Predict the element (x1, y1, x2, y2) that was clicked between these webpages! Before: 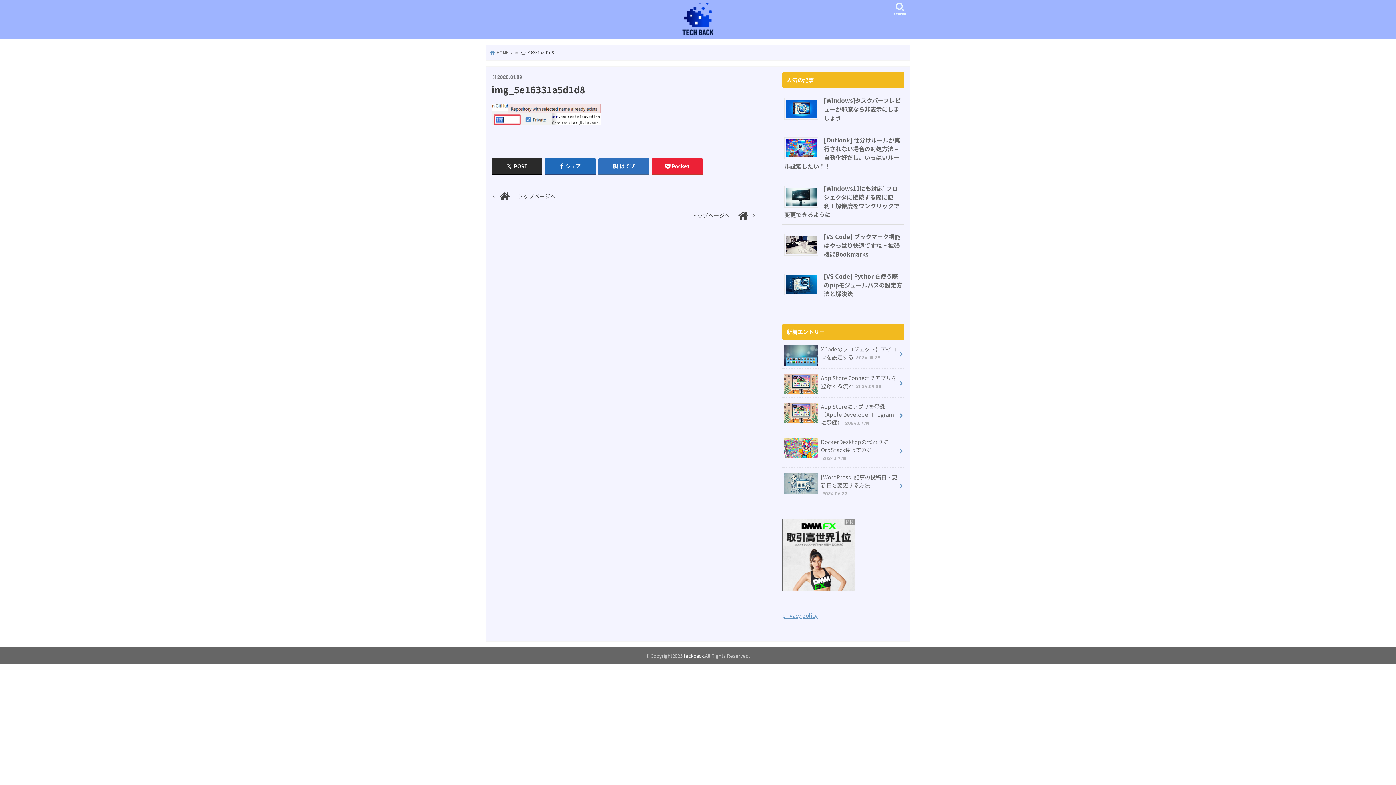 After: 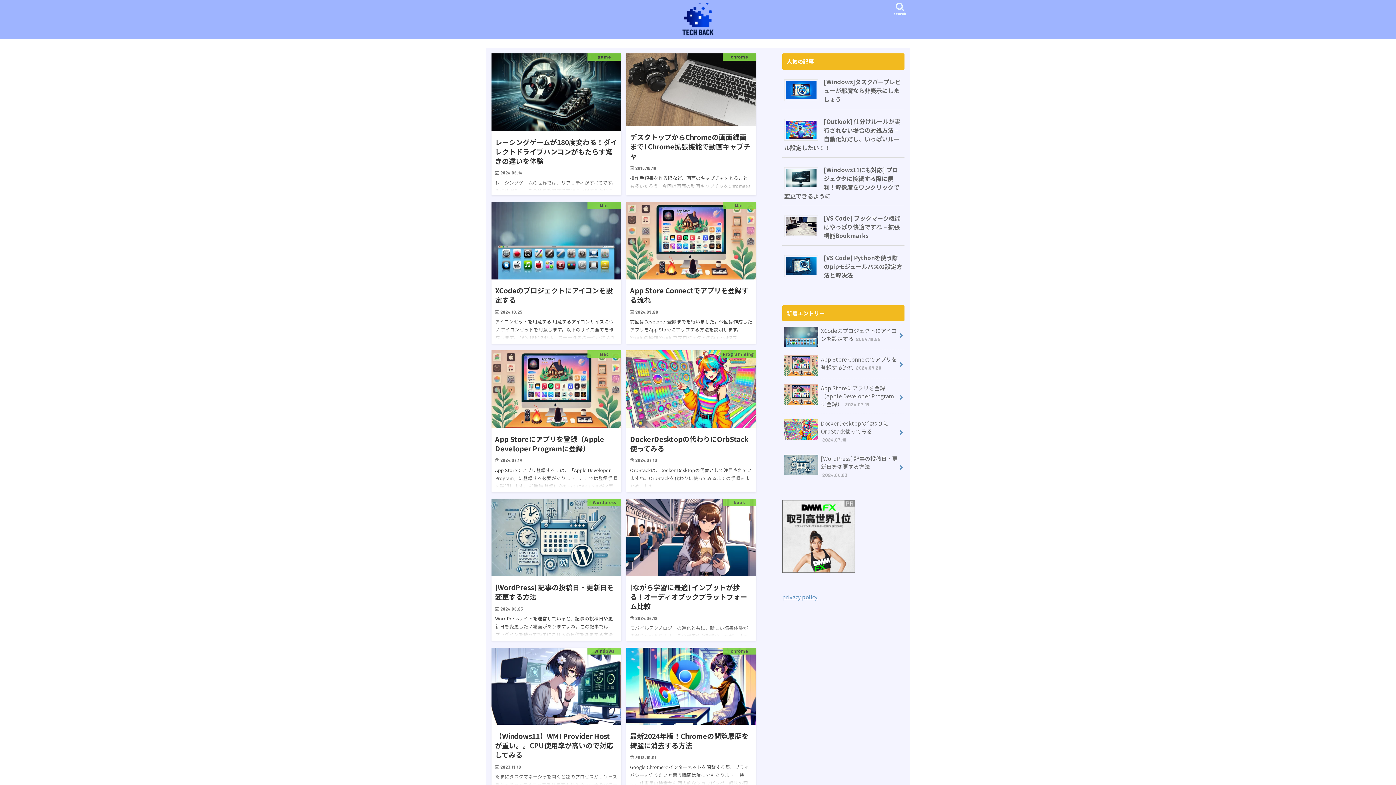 Action: label: 	トップページへ bbox: (491, 188, 756, 203)